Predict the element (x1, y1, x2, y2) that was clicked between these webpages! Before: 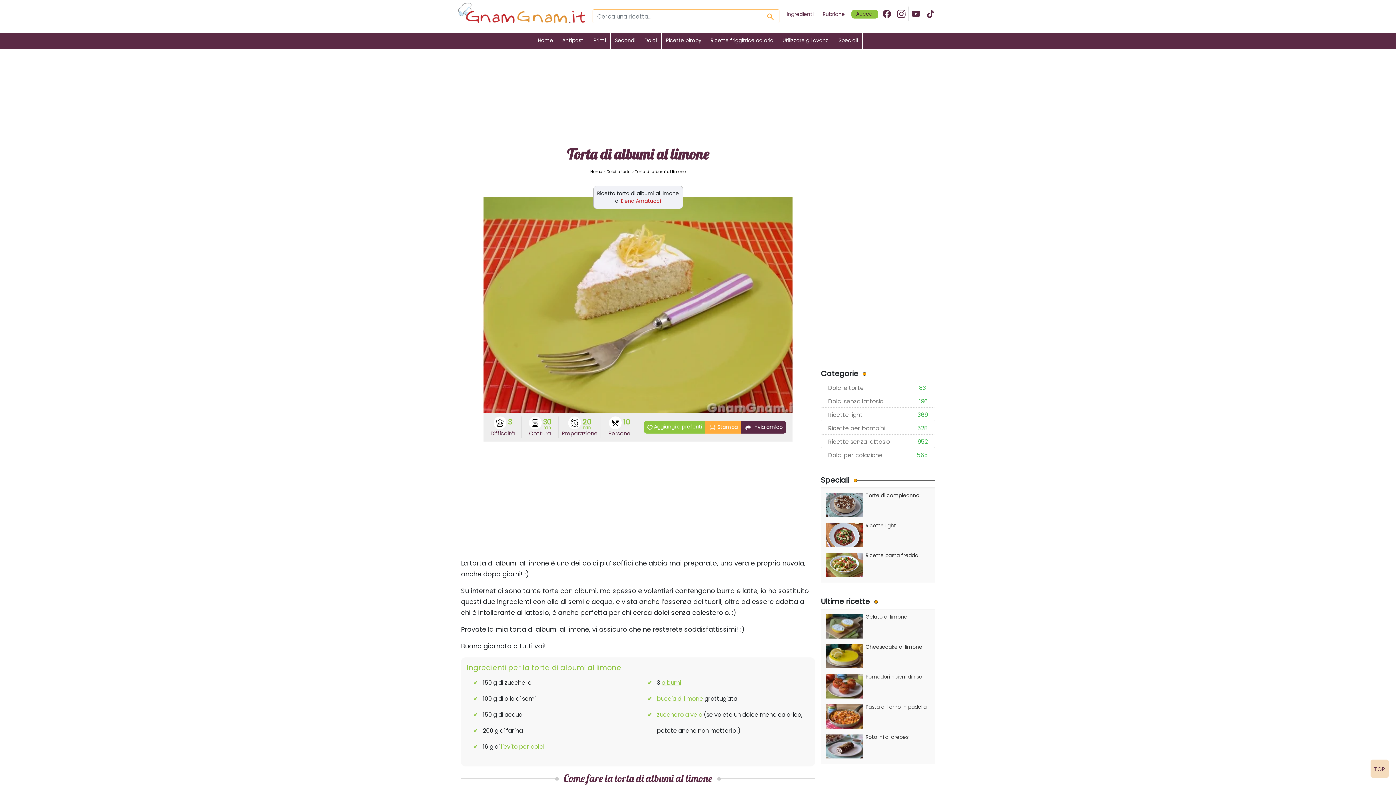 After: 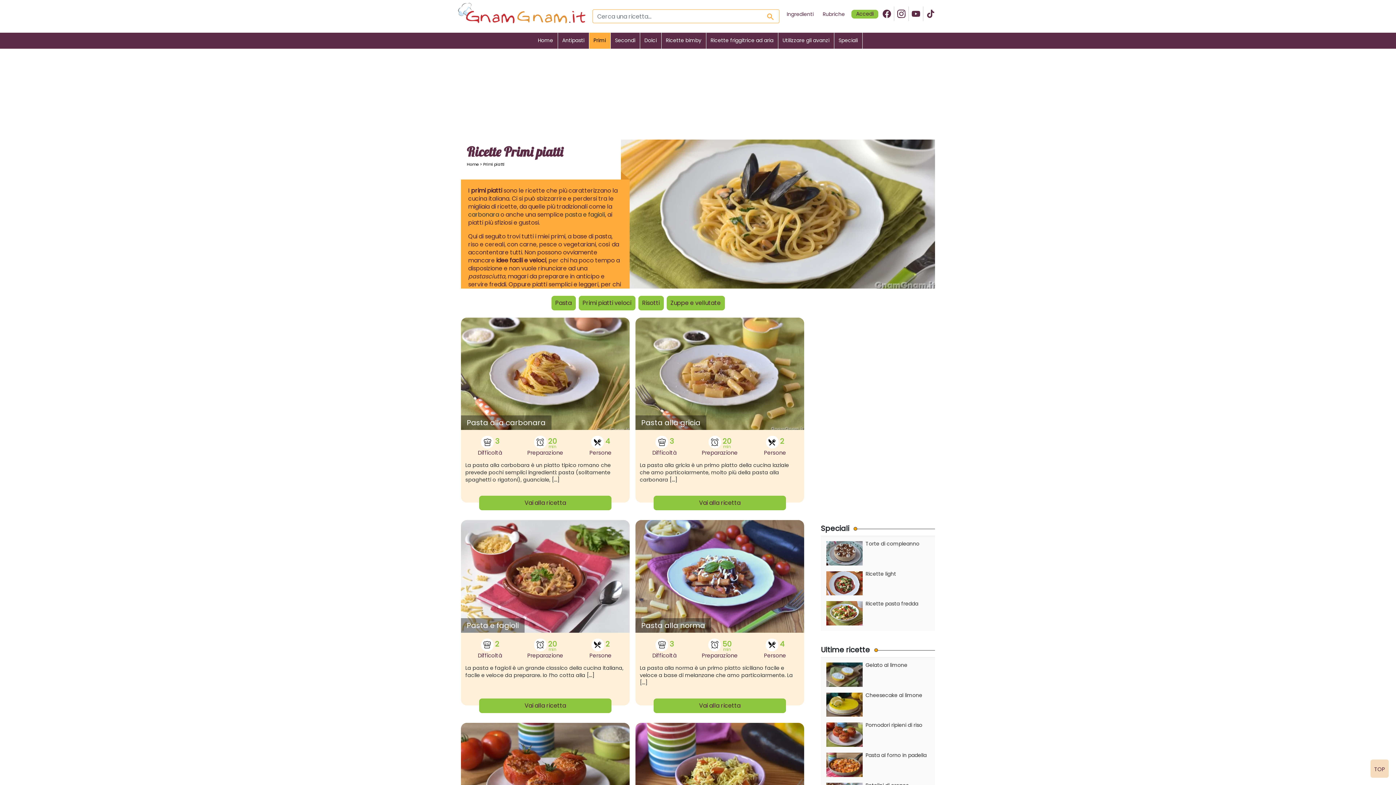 Action: label: Primi bbox: (589, 32, 610, 48)